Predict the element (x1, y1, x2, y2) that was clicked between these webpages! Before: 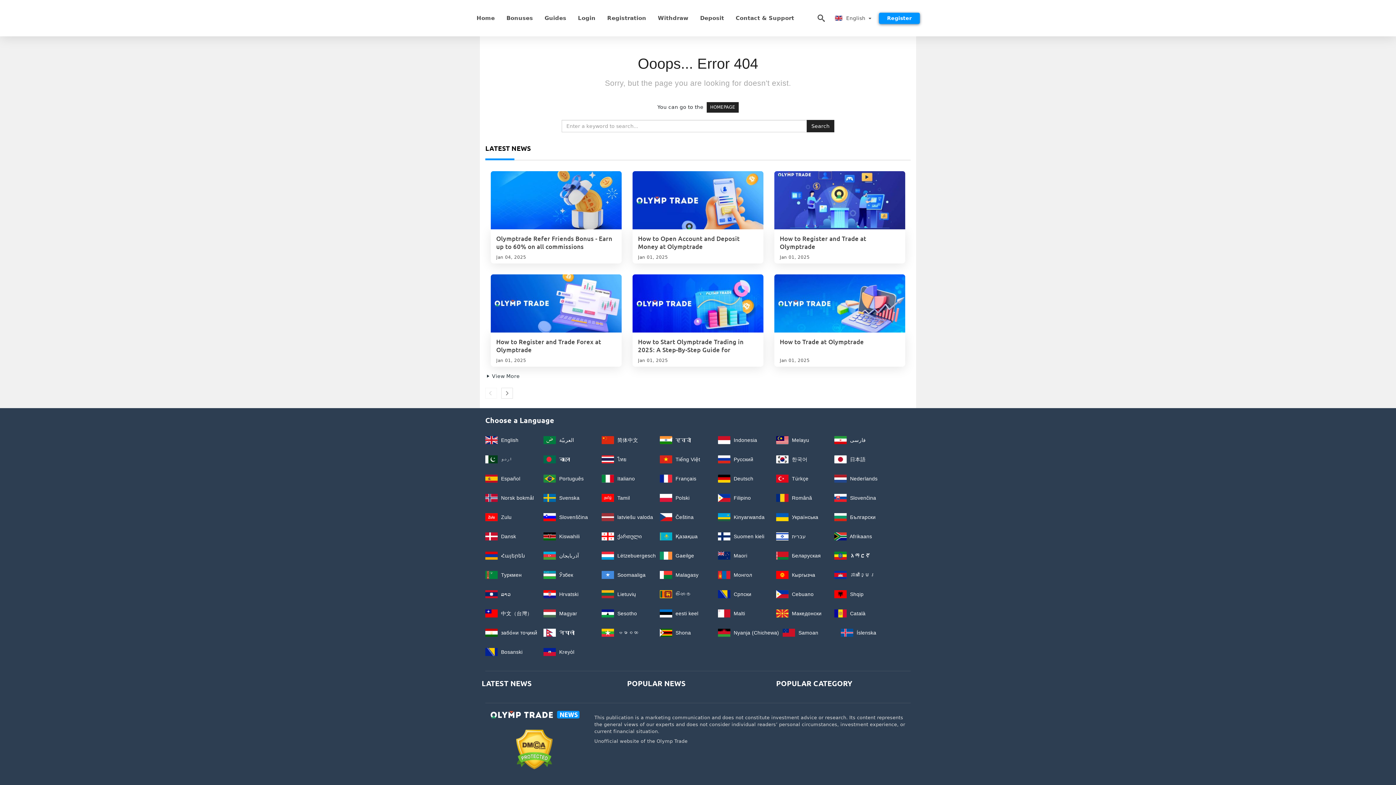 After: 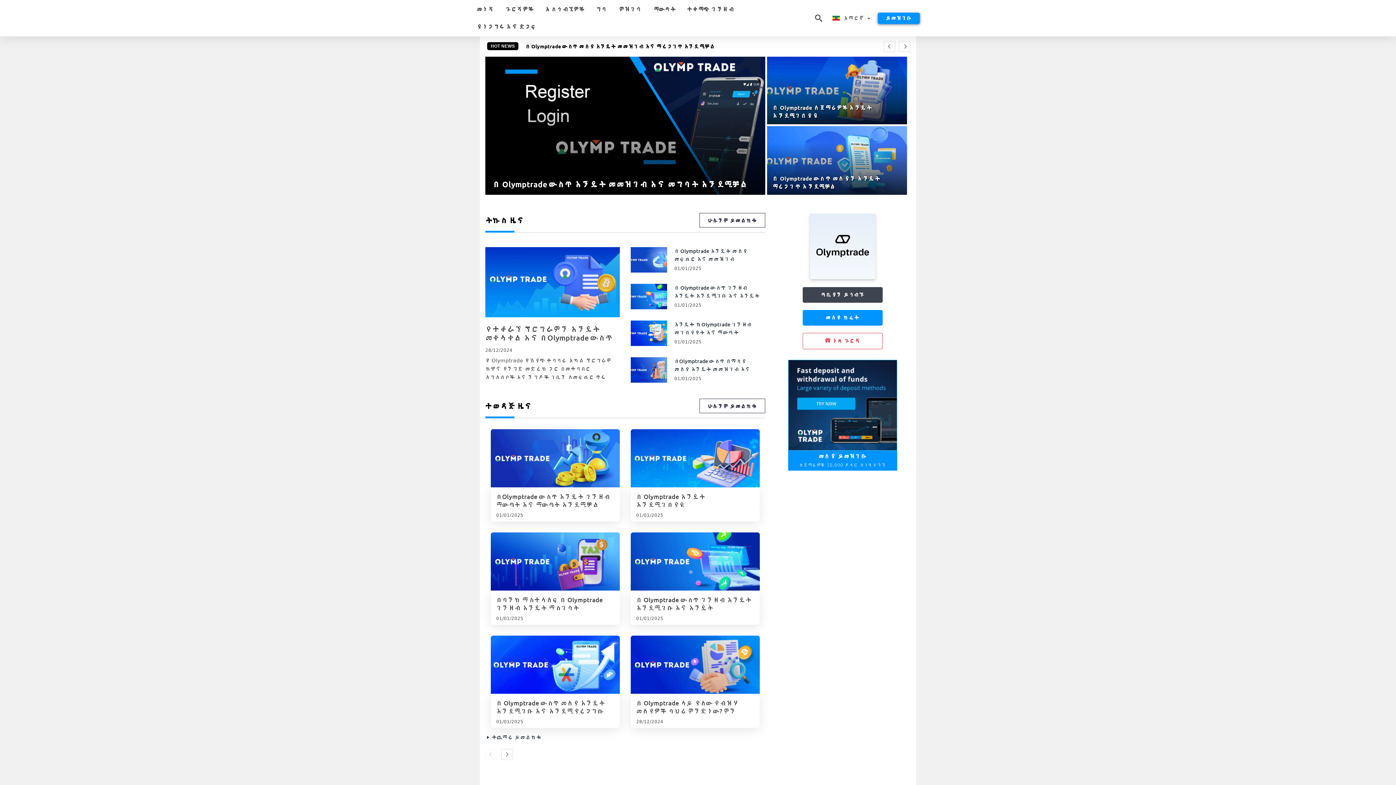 Action: bbox: (834, 553, 871, 558) label:  አማርኛ